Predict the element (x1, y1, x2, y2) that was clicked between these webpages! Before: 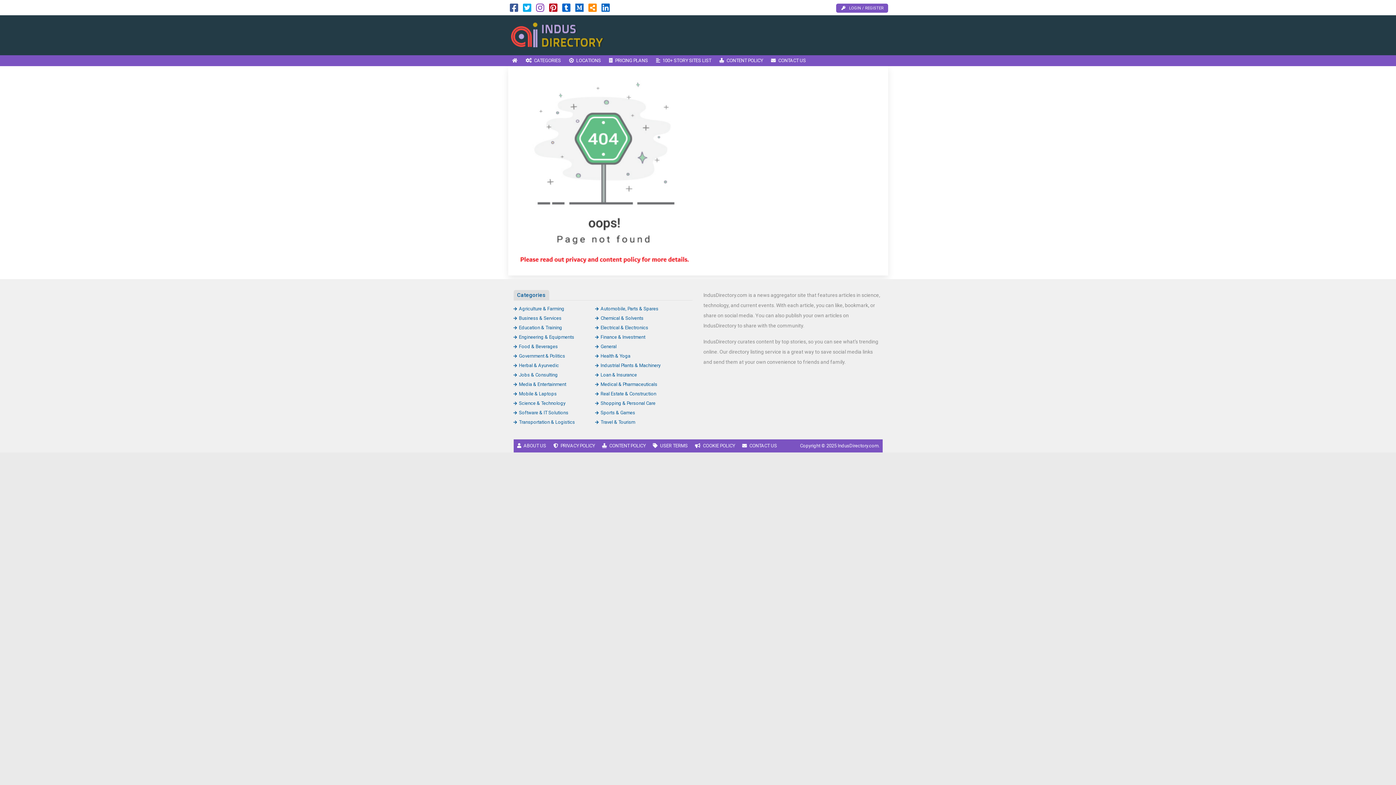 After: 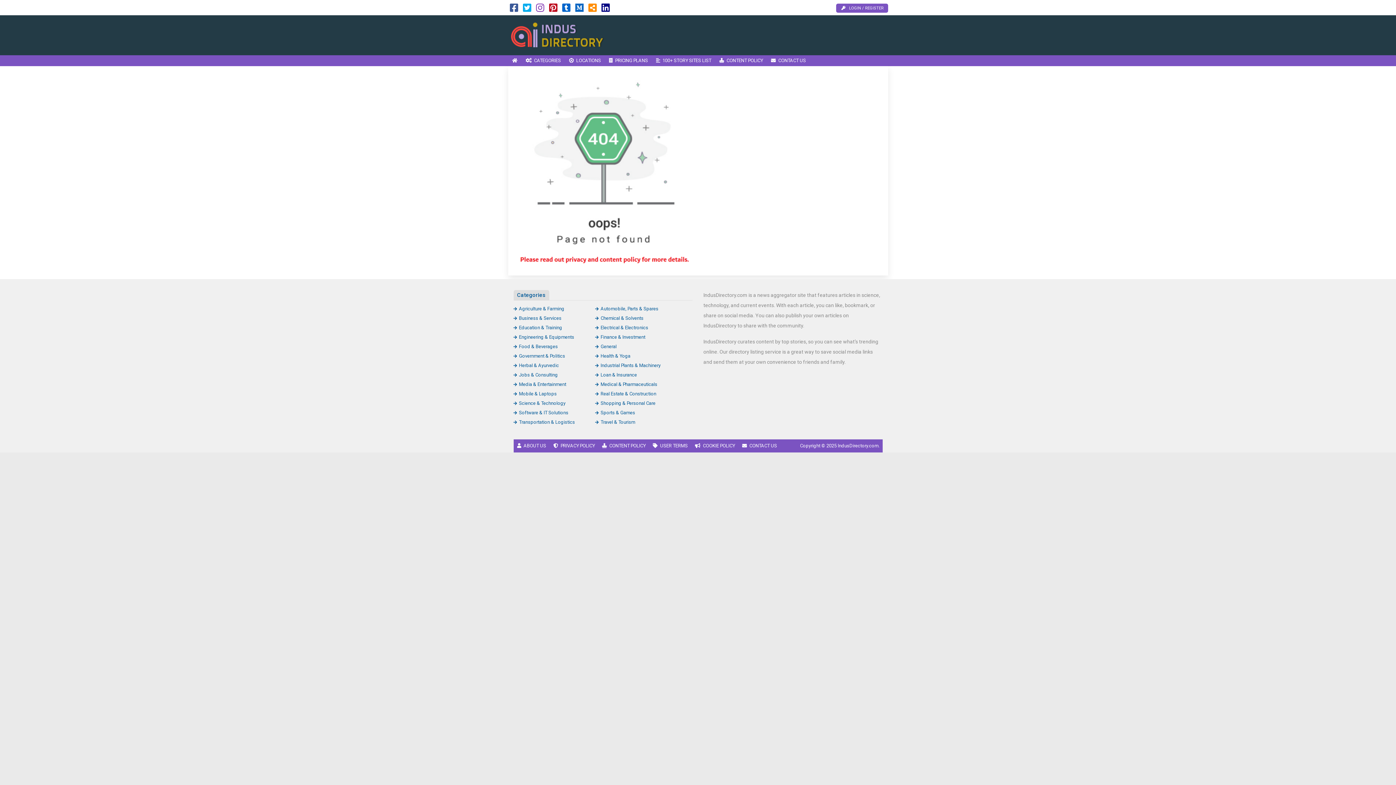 Action: bbox: (601, 6, 610, 12)